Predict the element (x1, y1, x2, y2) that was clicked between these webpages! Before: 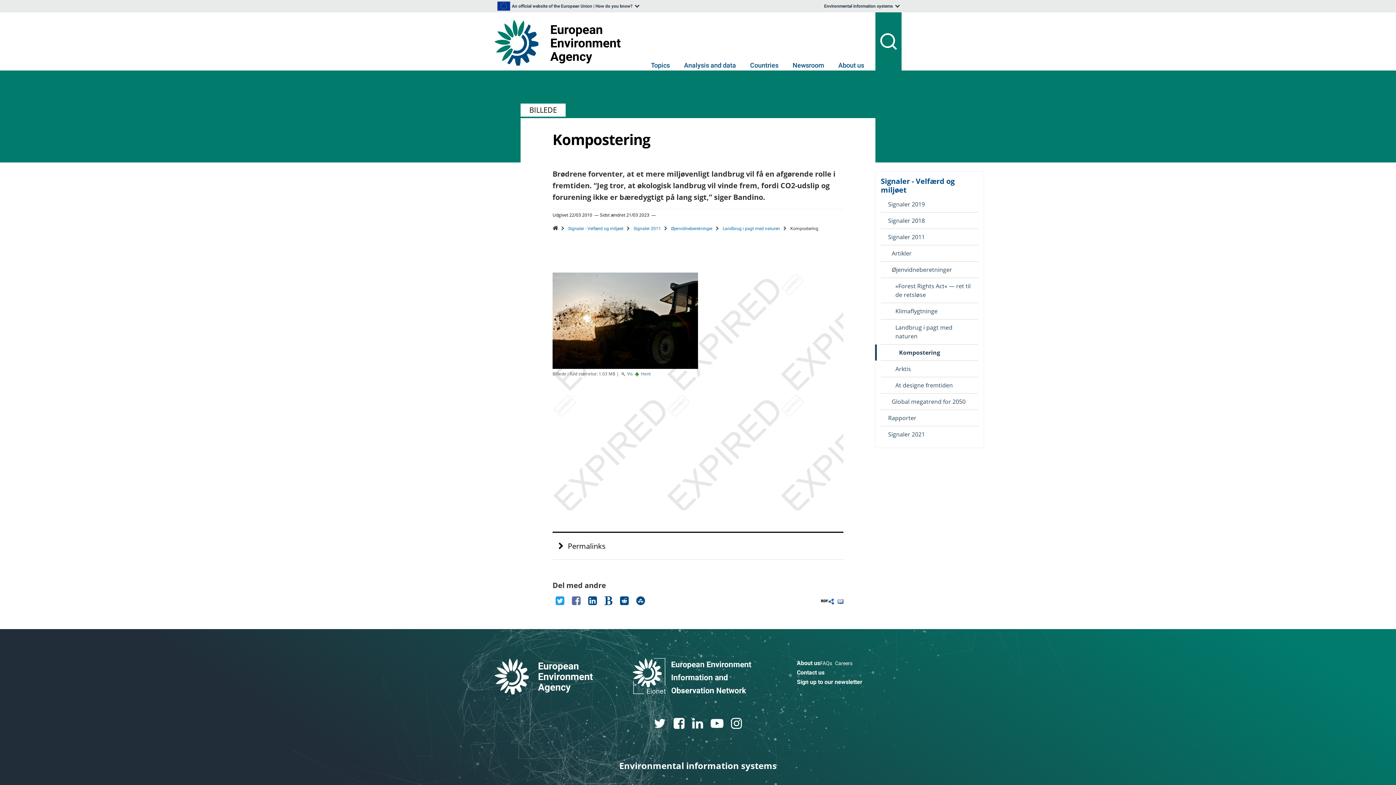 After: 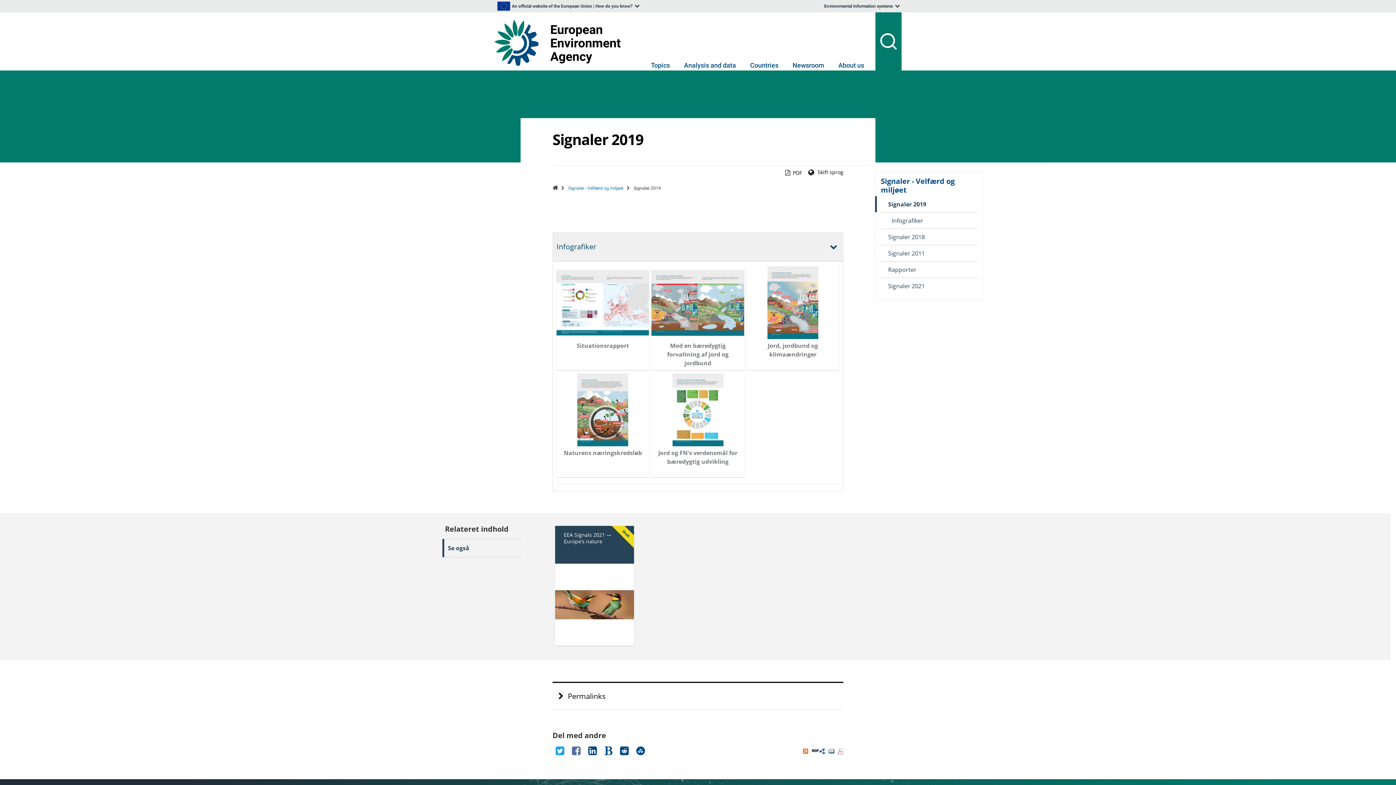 Action: label: Signaler 2019 bbox: (881, 196, 978, 212)